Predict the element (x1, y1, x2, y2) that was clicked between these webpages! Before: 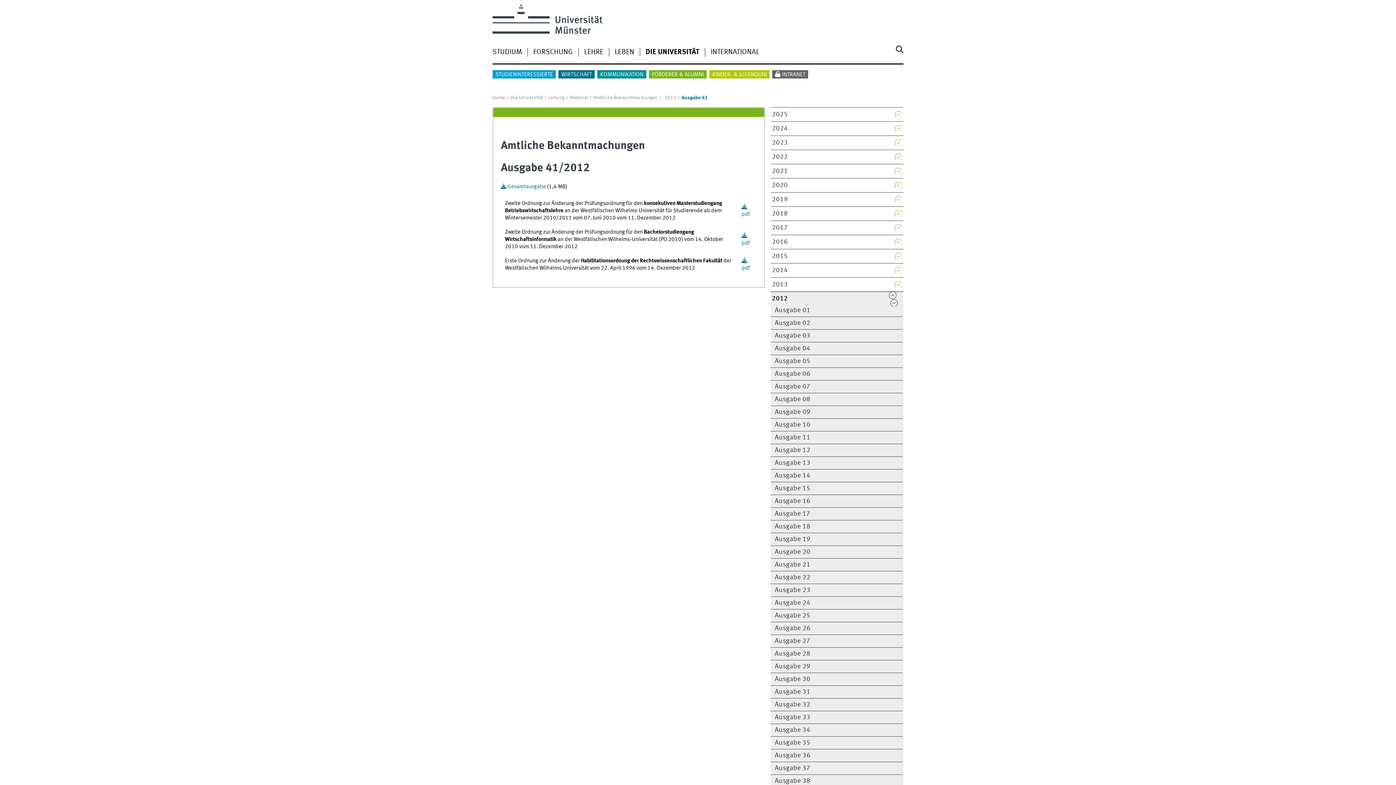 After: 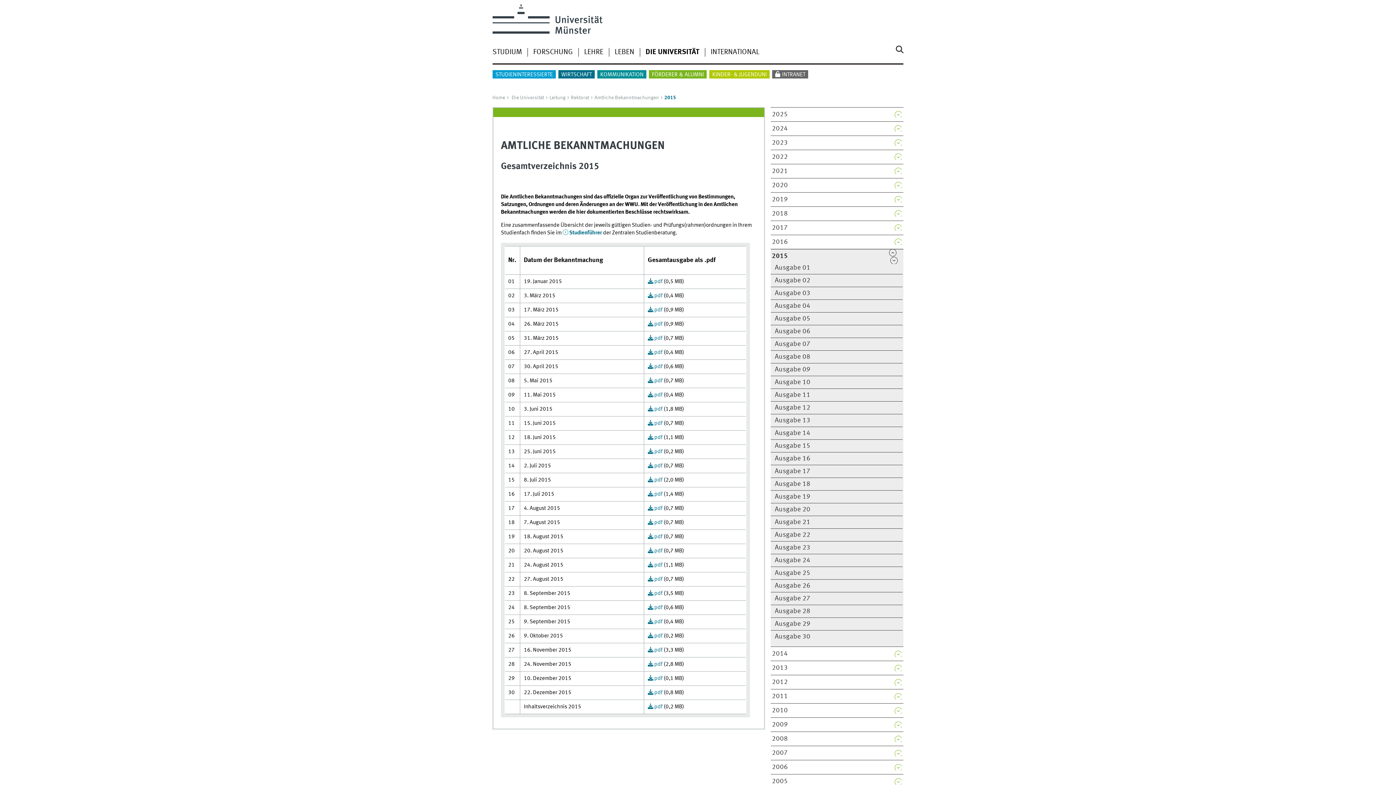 Action: bbox: (772, 252, 890, 259) label: 2015